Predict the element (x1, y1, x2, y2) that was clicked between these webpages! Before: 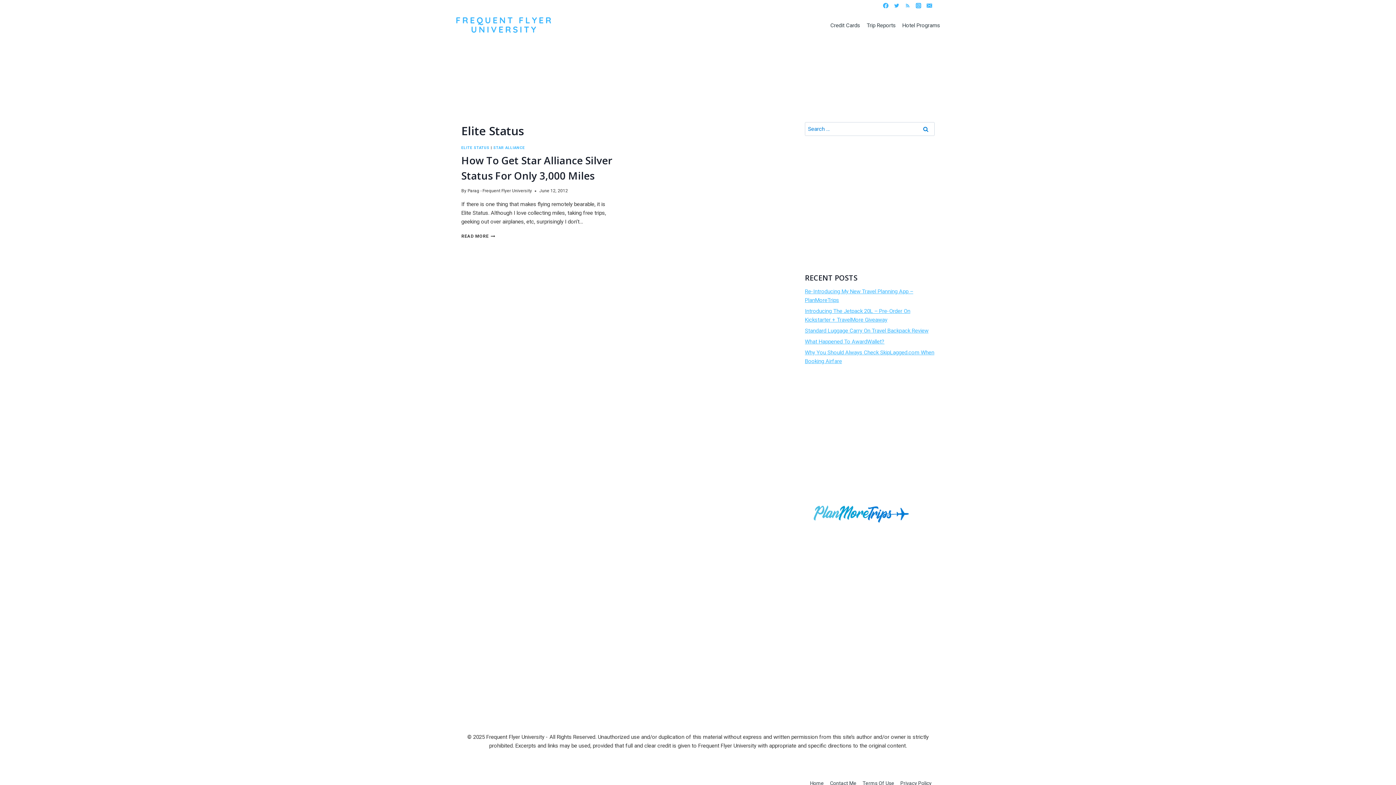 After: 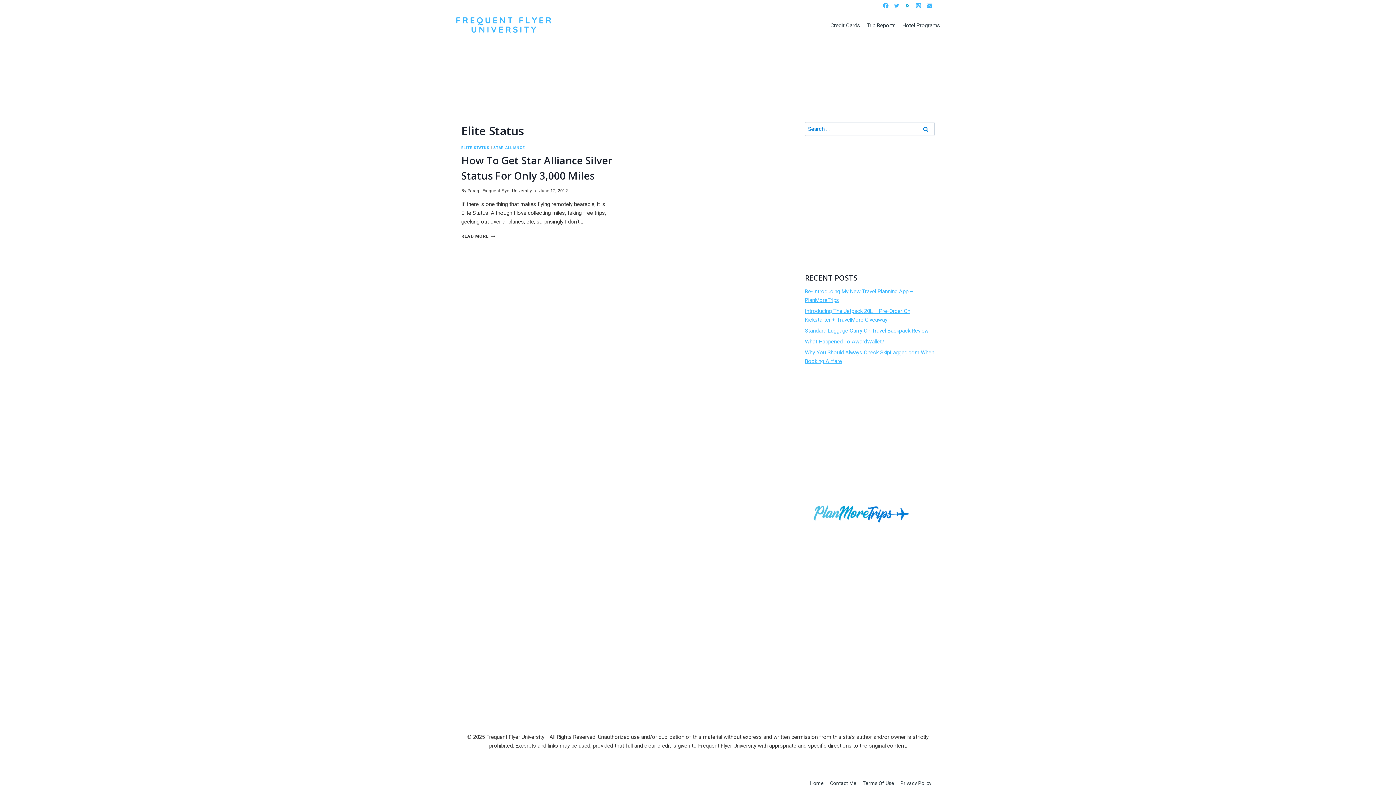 Action: label: Custom 1 bbox: (902, 0, 913, 10)